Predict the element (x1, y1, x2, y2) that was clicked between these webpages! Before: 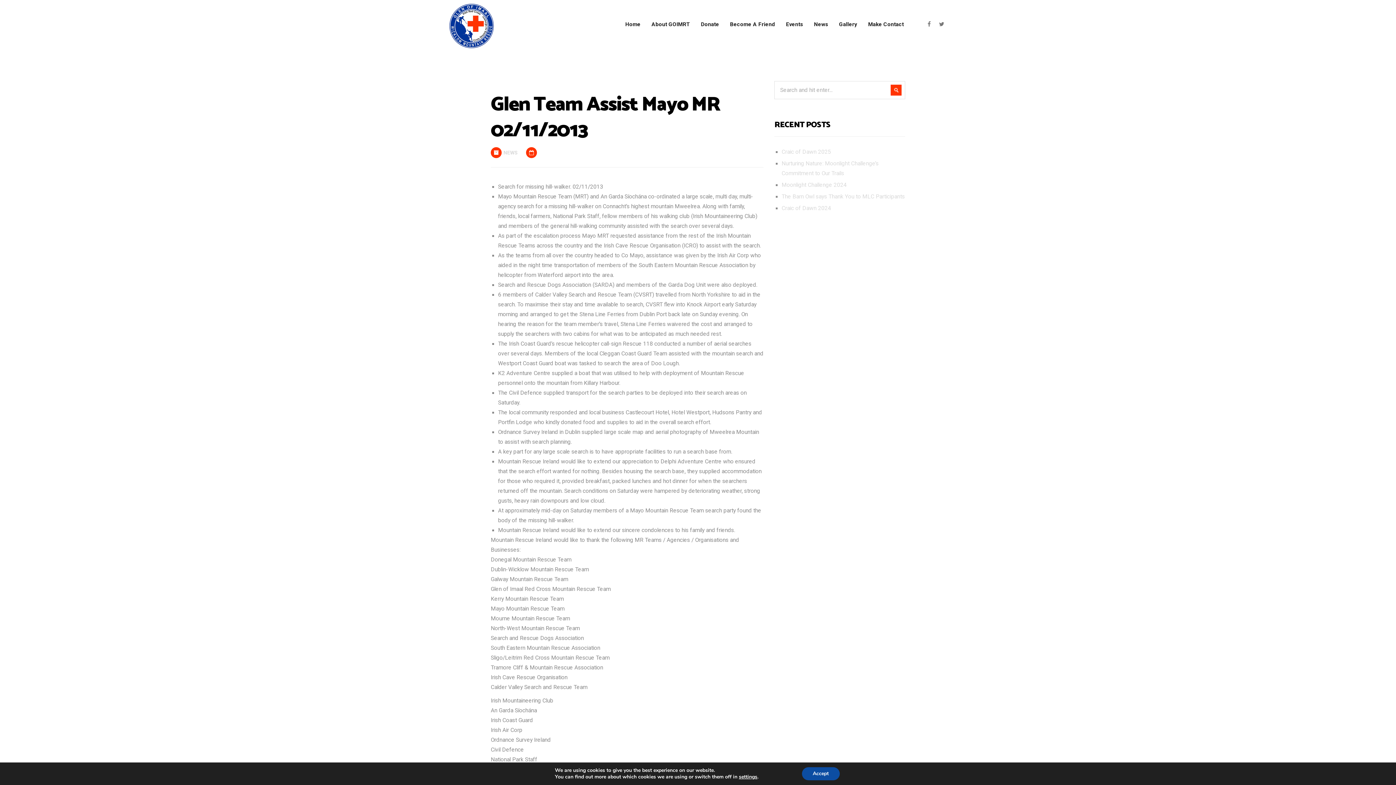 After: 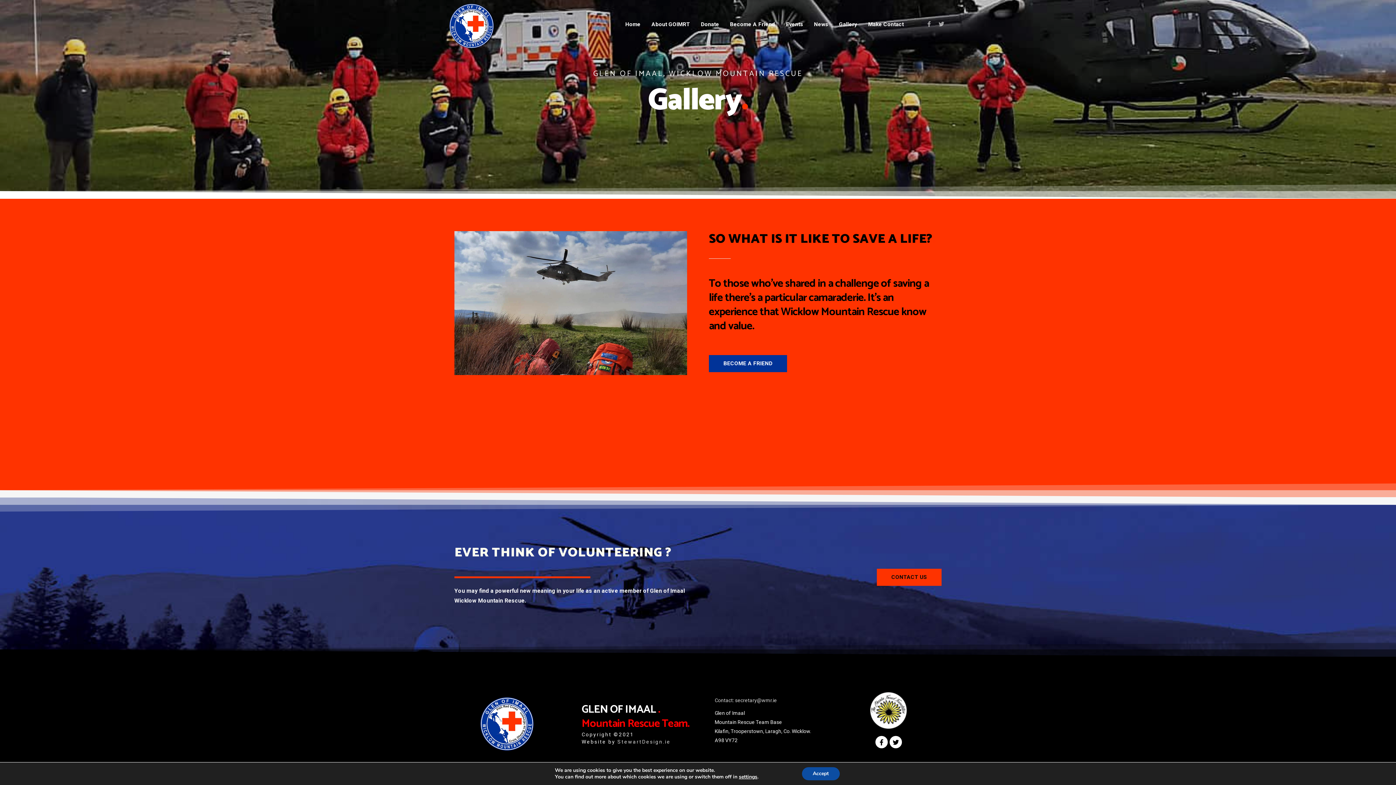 Action: label: Gallery bbox: (833, 10, 862, 38)